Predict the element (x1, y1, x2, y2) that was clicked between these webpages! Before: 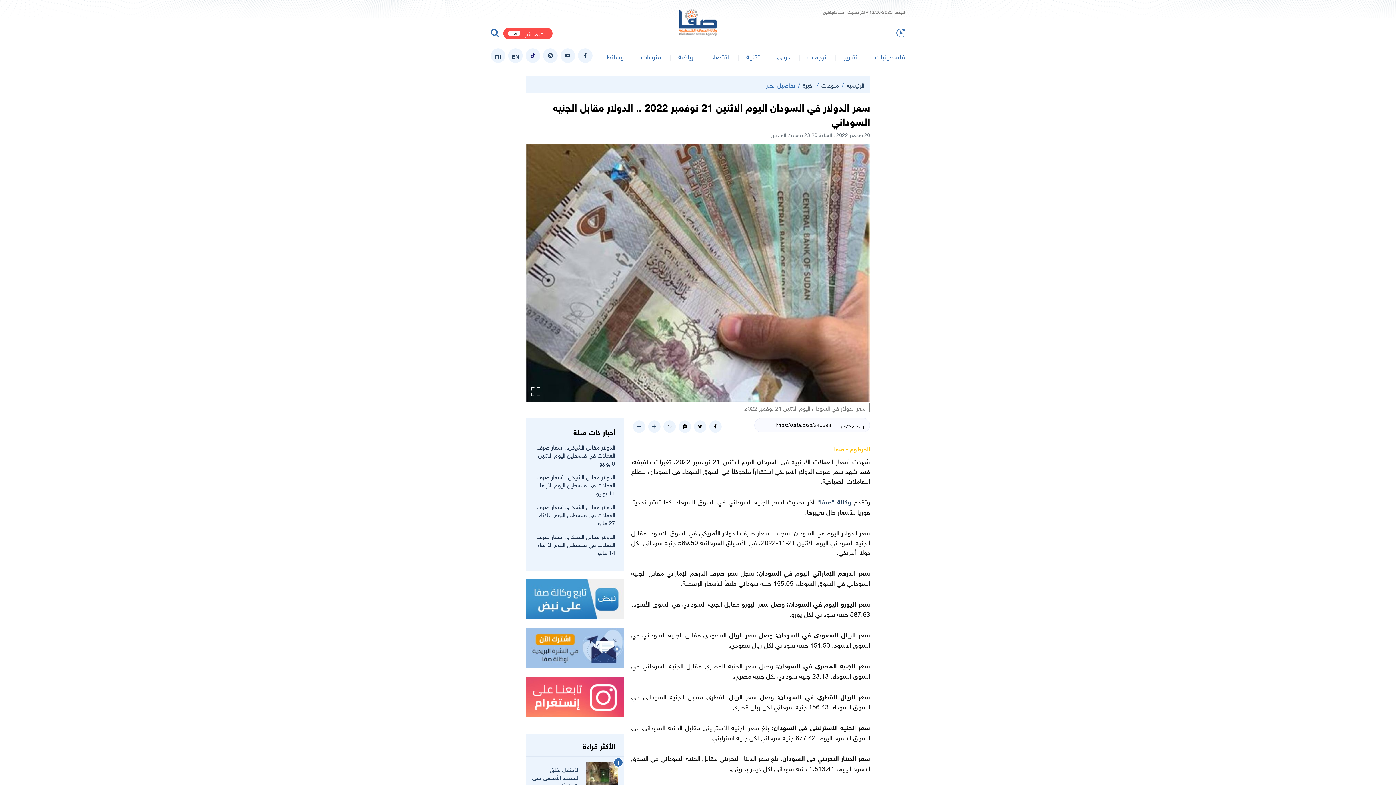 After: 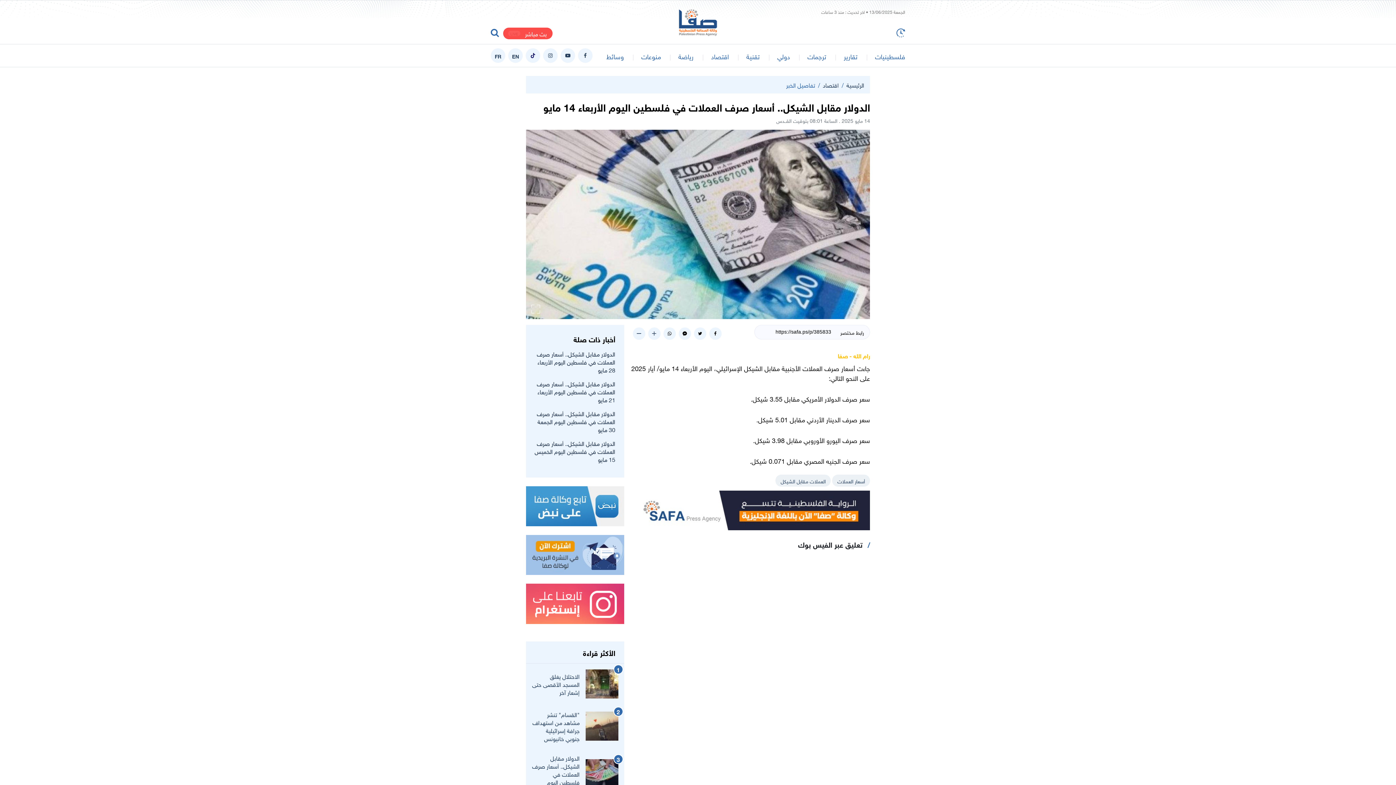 Action: label: الدولار مقابل الشيكل.. أسعار صرف العملات في فلسطين اليوم الأربعاء 14 مايو bbox: (536, 531, 615, 557)